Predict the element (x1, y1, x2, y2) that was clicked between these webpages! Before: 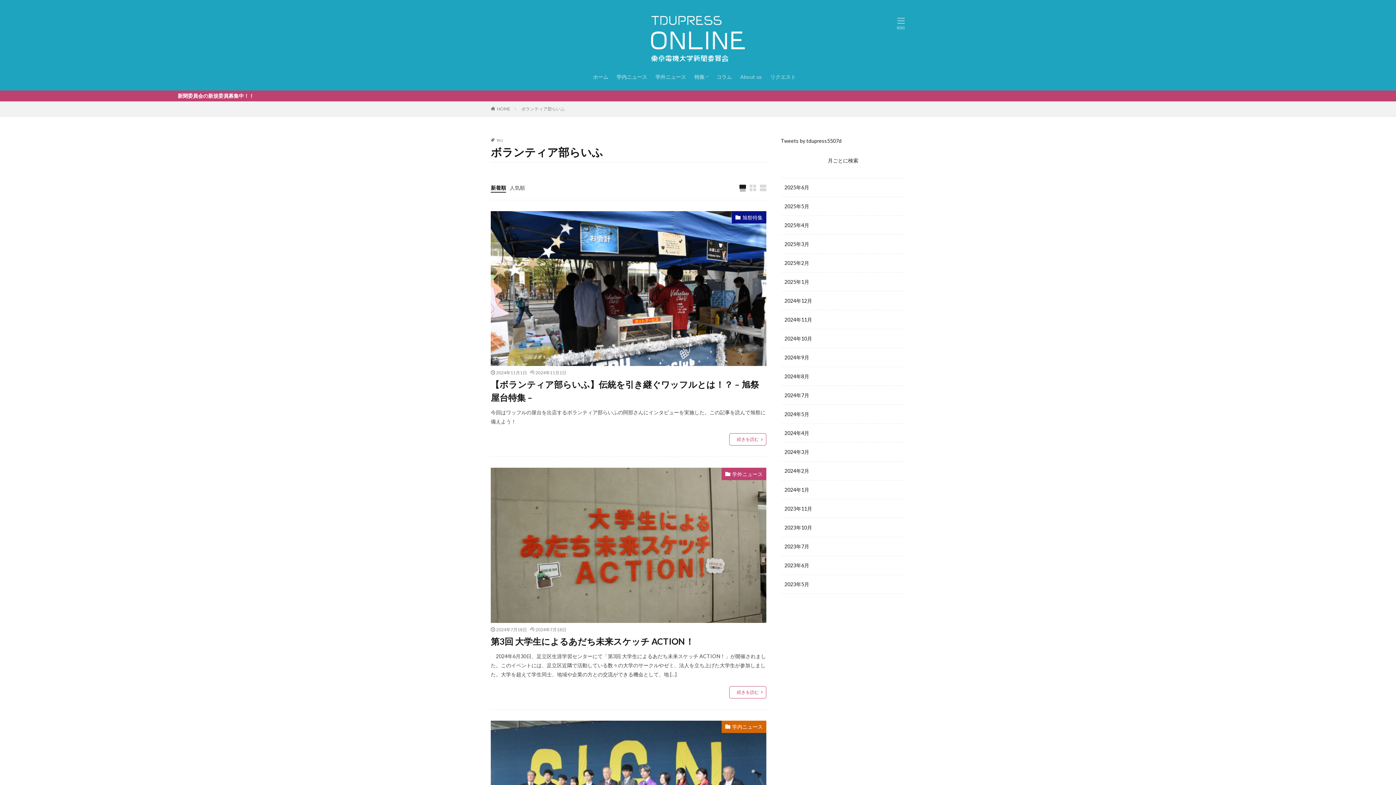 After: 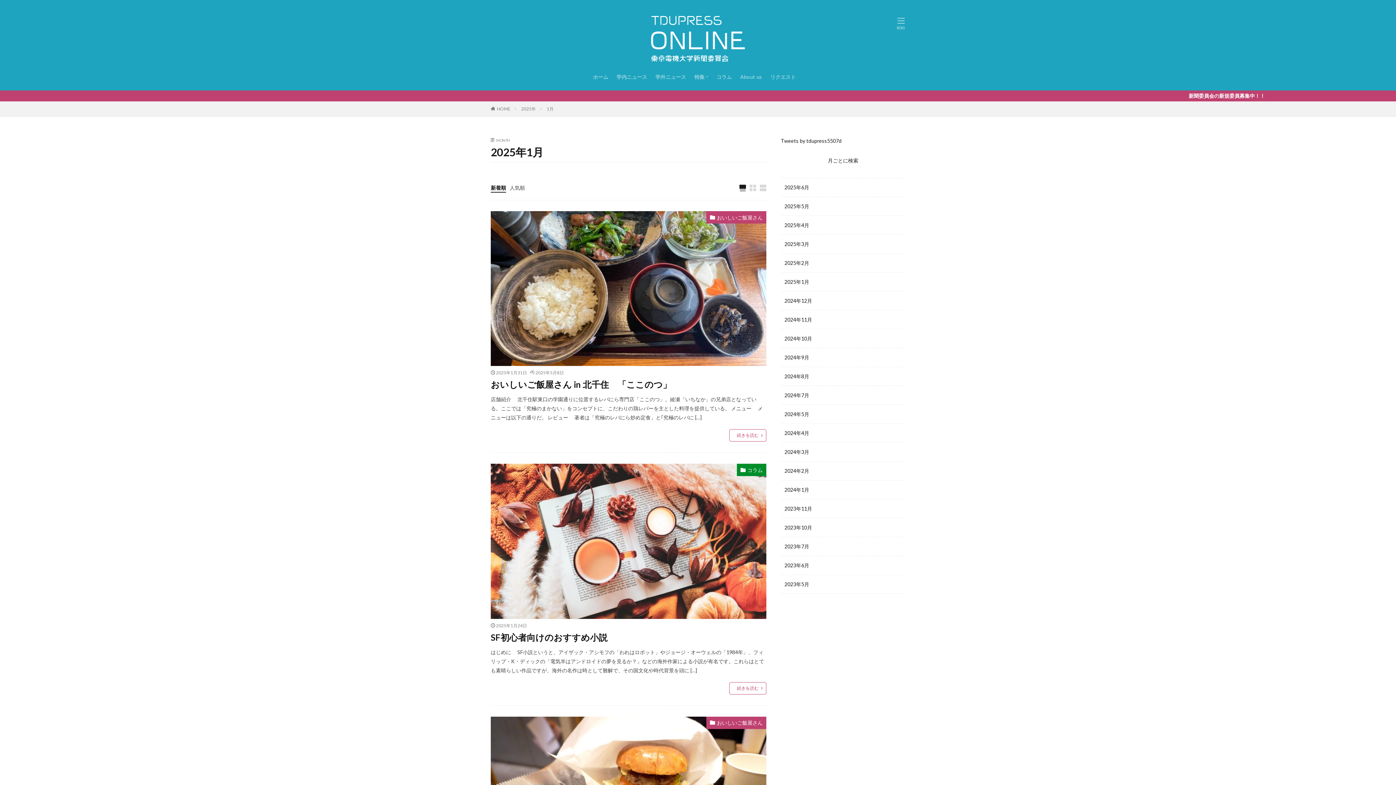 Action: bbox: (781, 272, 905, 291) label: 2025年1月